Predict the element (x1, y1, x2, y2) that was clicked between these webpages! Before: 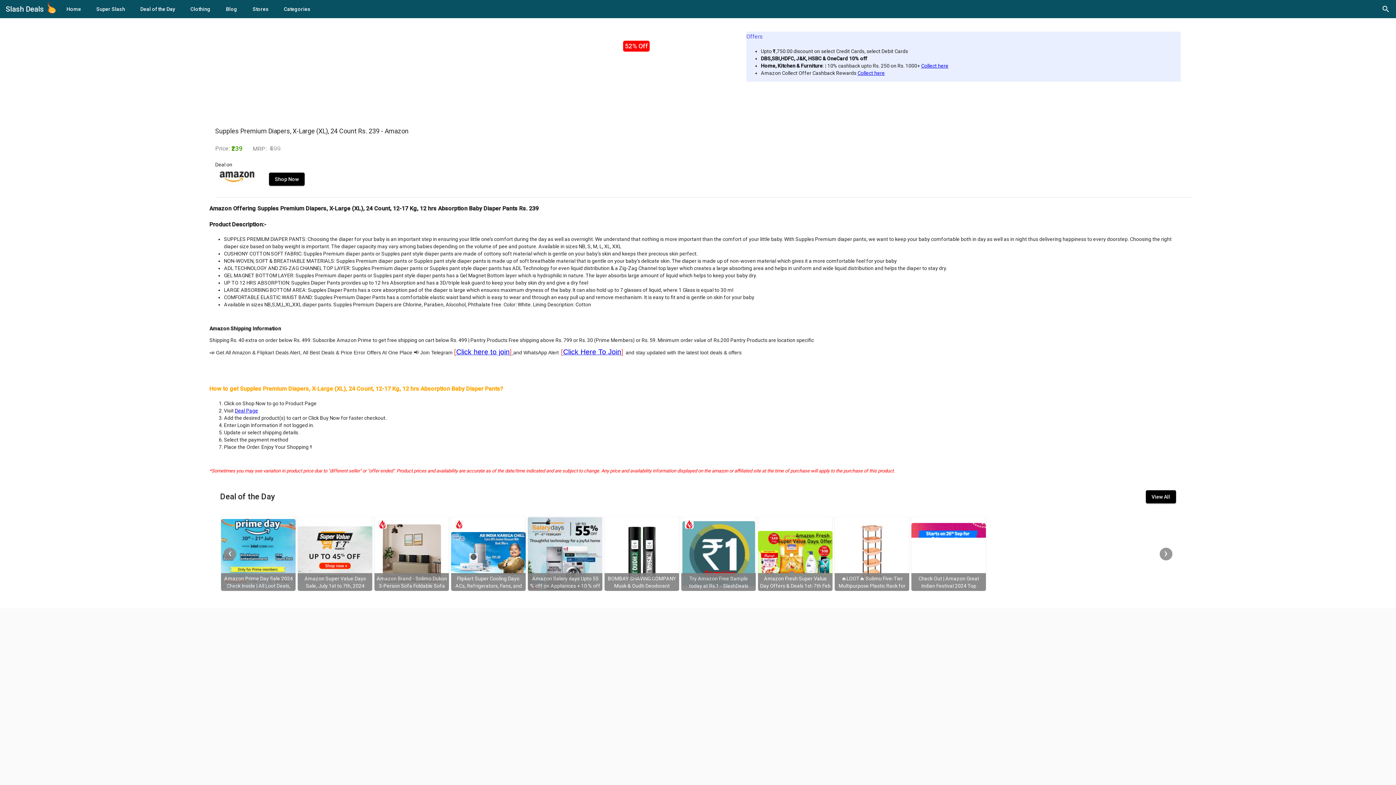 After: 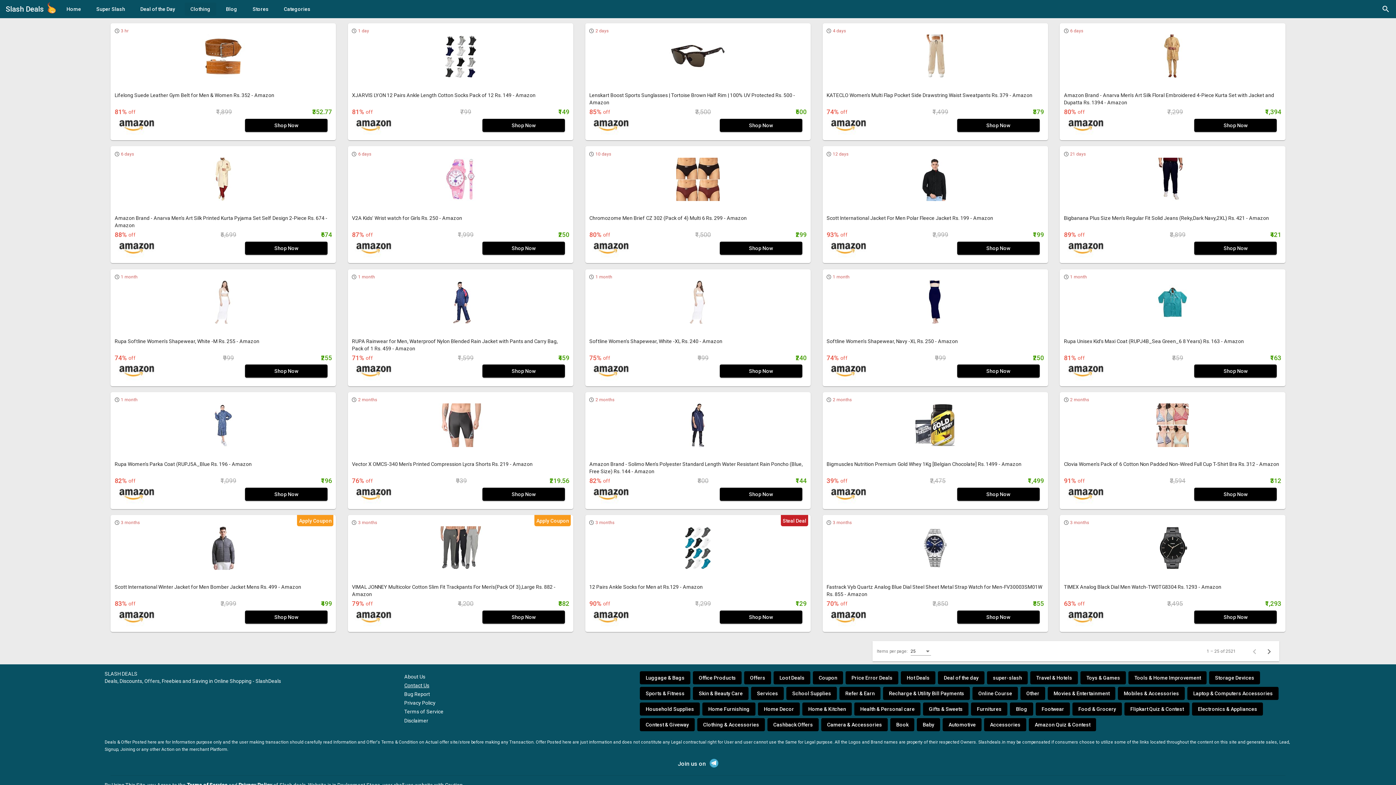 Action: bbox: (184, 2, 216, 15) label: Clothing